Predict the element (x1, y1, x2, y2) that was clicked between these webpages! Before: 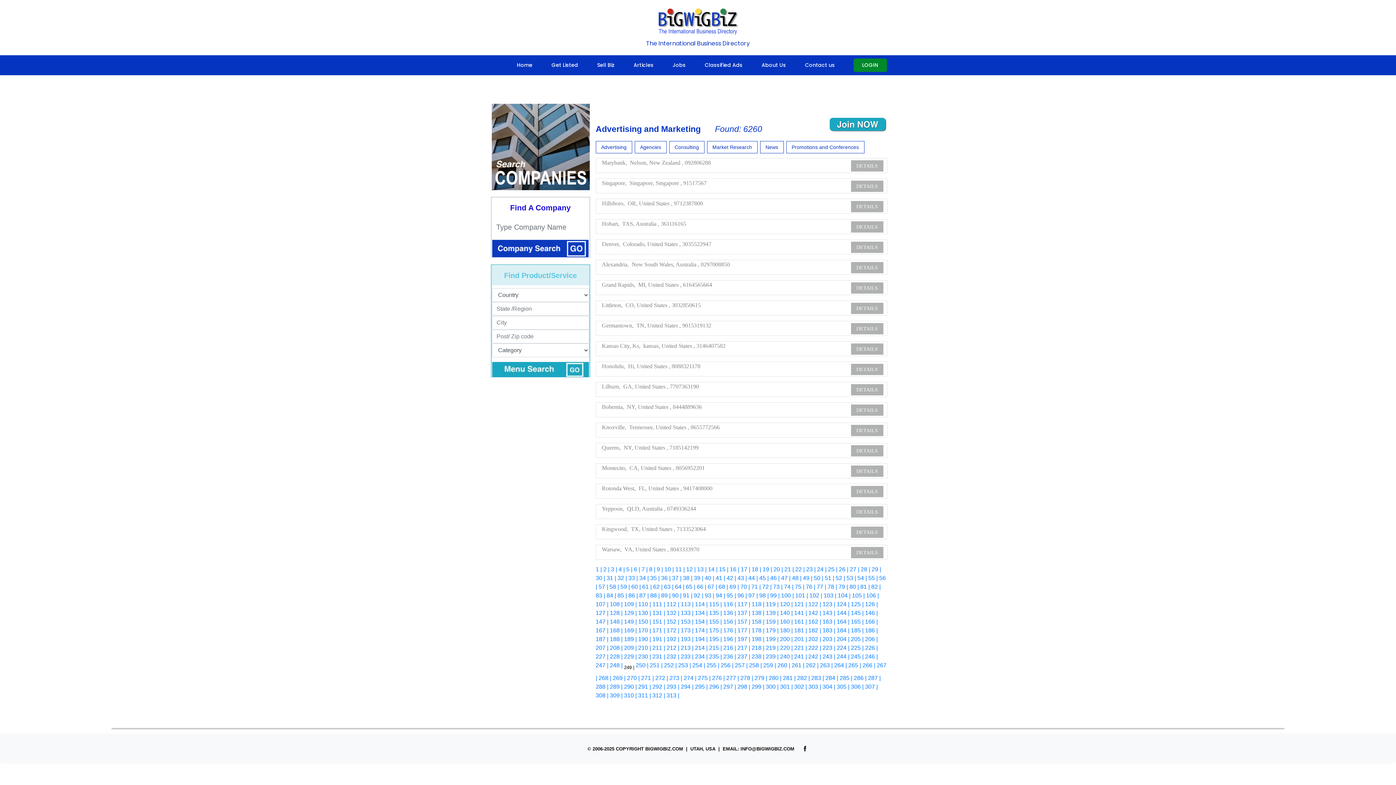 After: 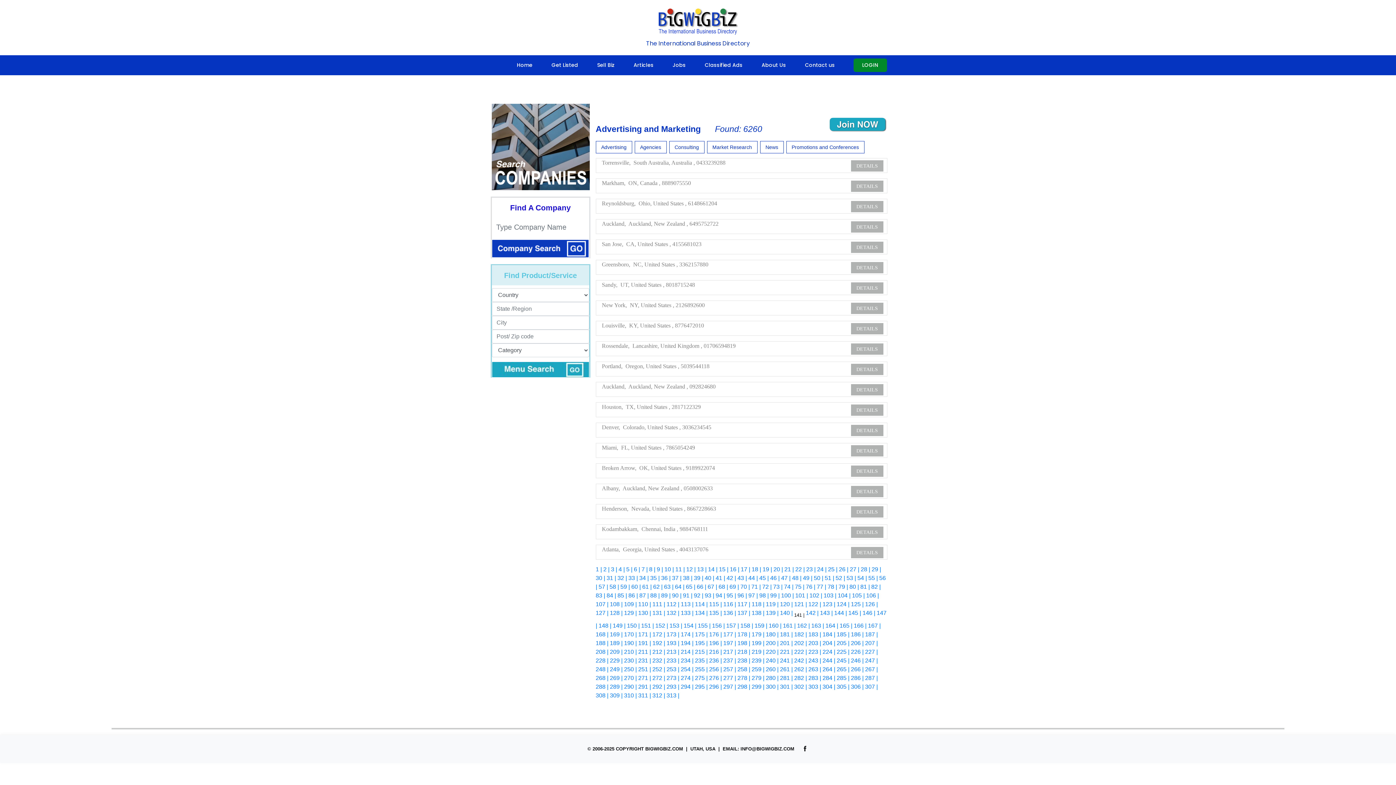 Action: bbox: (792, 610, 807, 616) label:  141 |